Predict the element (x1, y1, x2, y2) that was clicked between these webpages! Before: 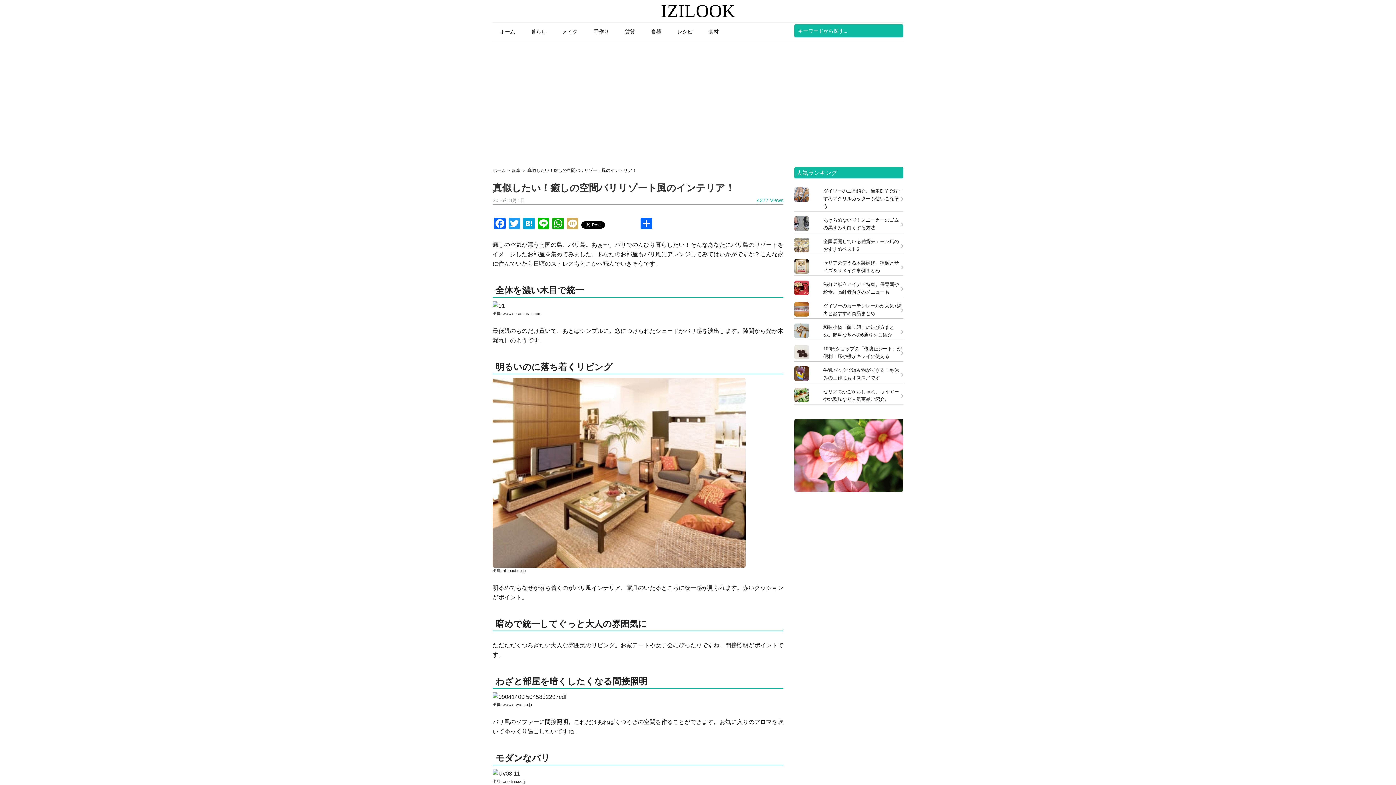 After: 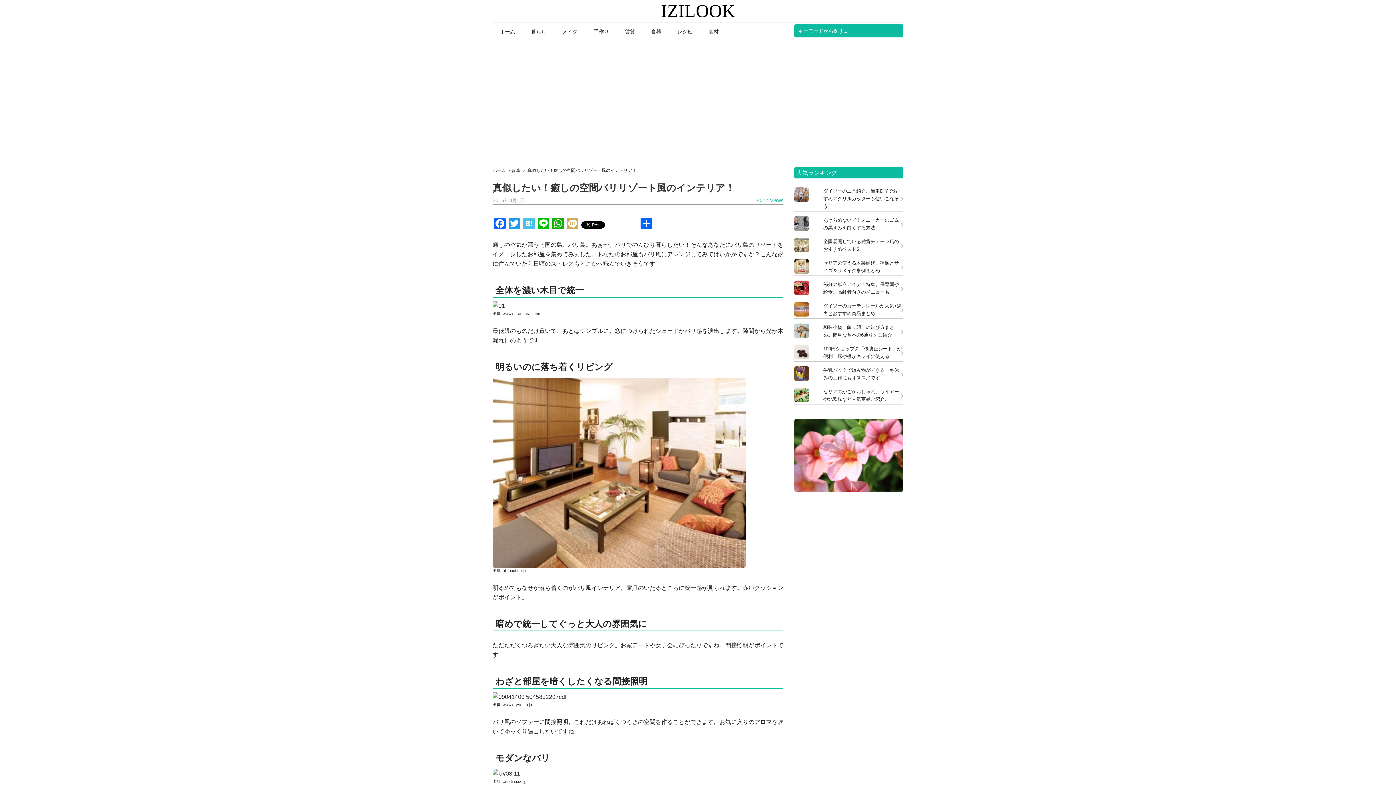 Action: bbox: (521, 217, 536, 231) label: Hatena